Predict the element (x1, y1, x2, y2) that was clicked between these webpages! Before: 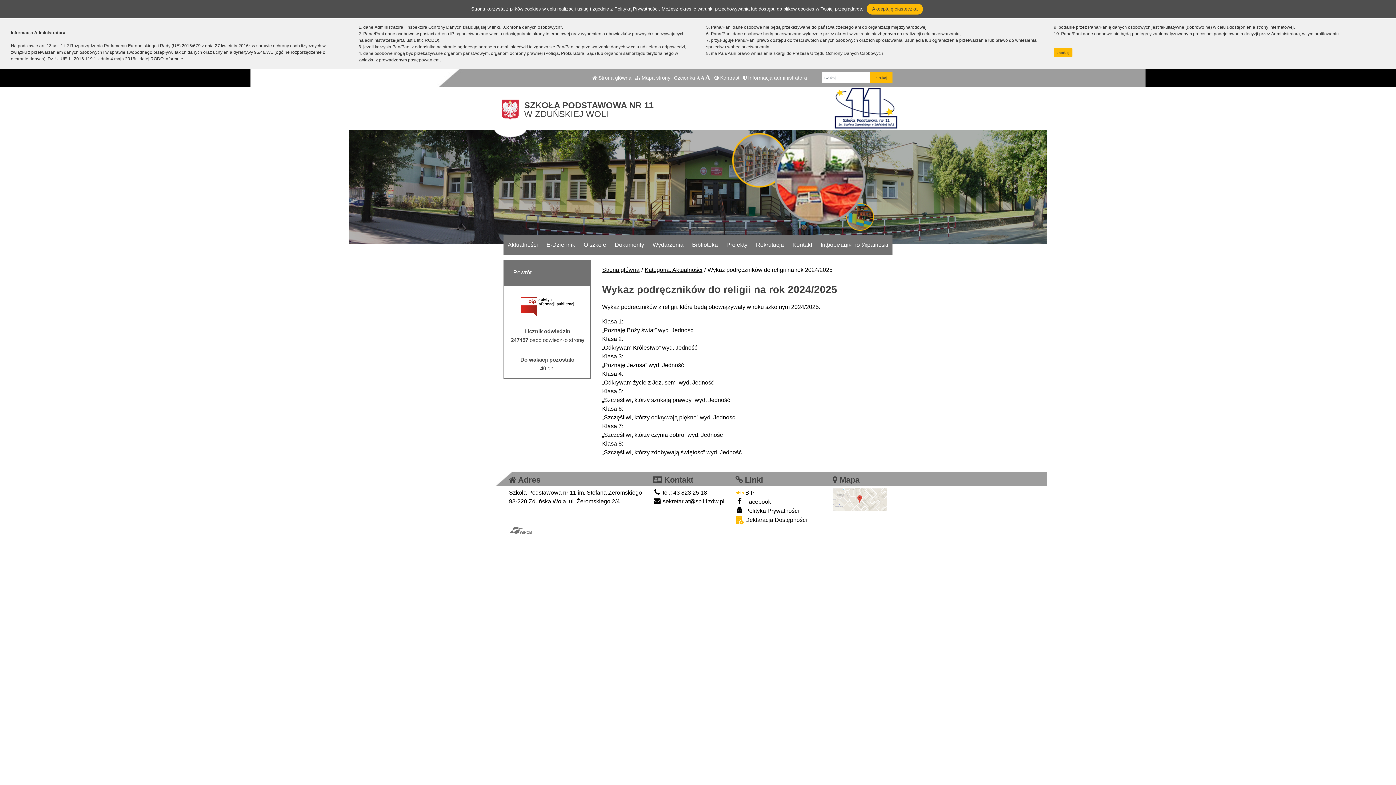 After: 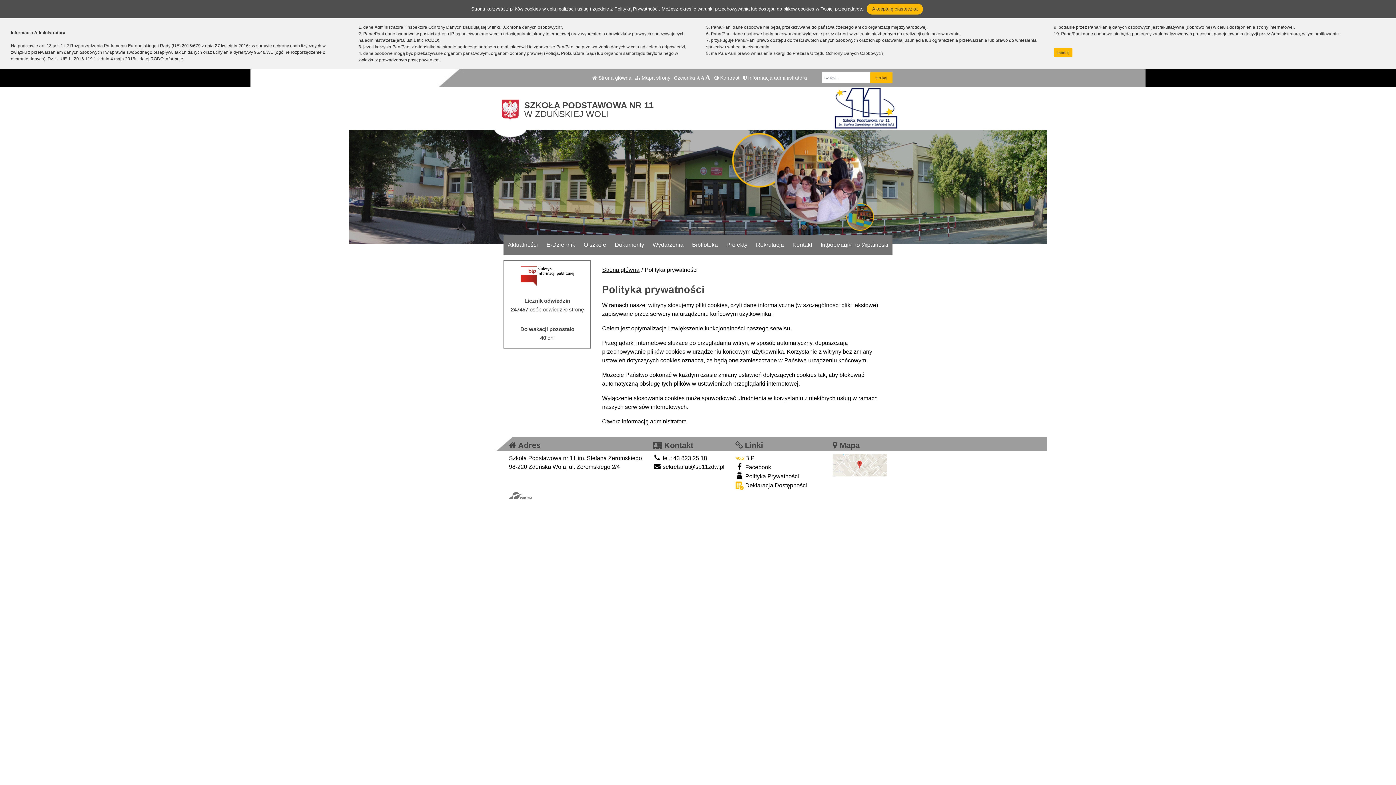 Action: bbox: (614, 6, 658, 12) label: Polityką Prywatności